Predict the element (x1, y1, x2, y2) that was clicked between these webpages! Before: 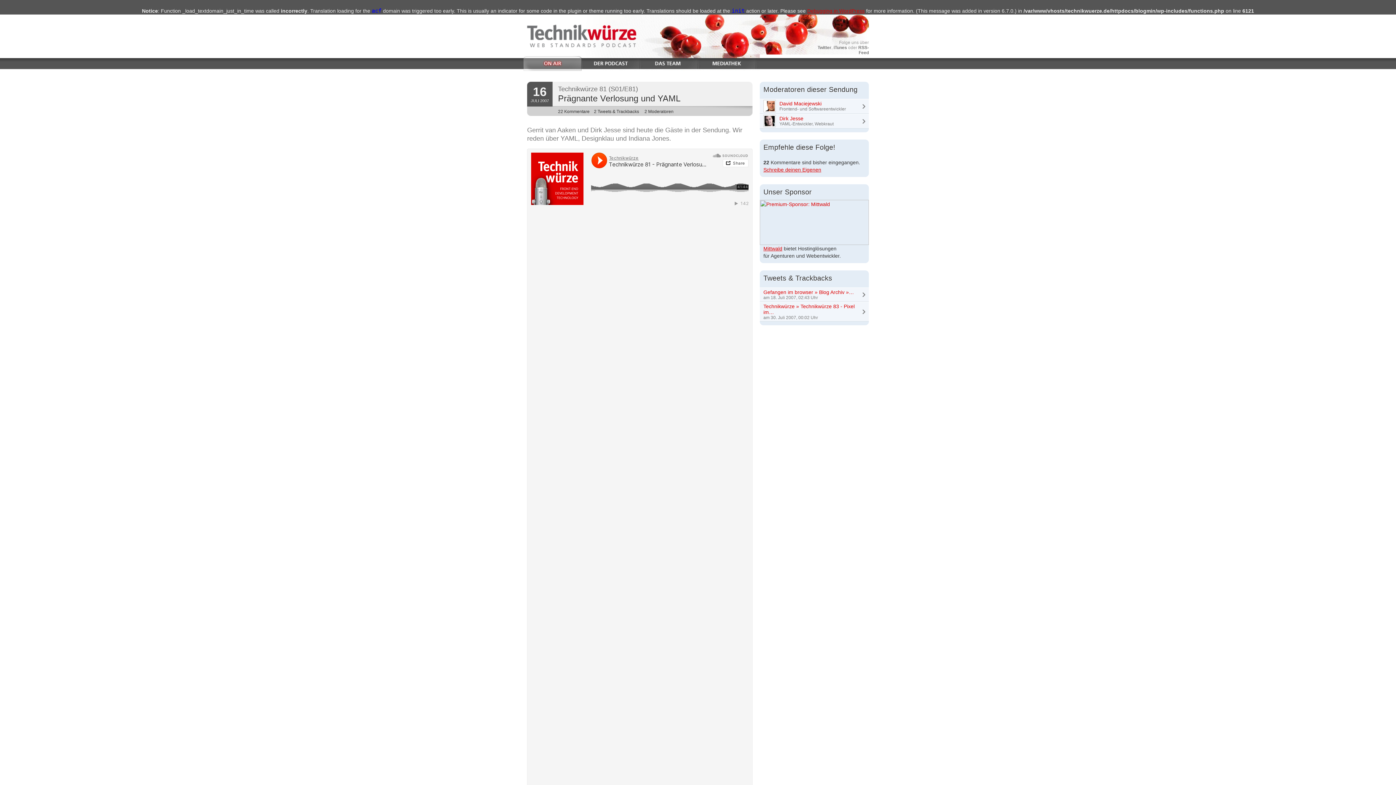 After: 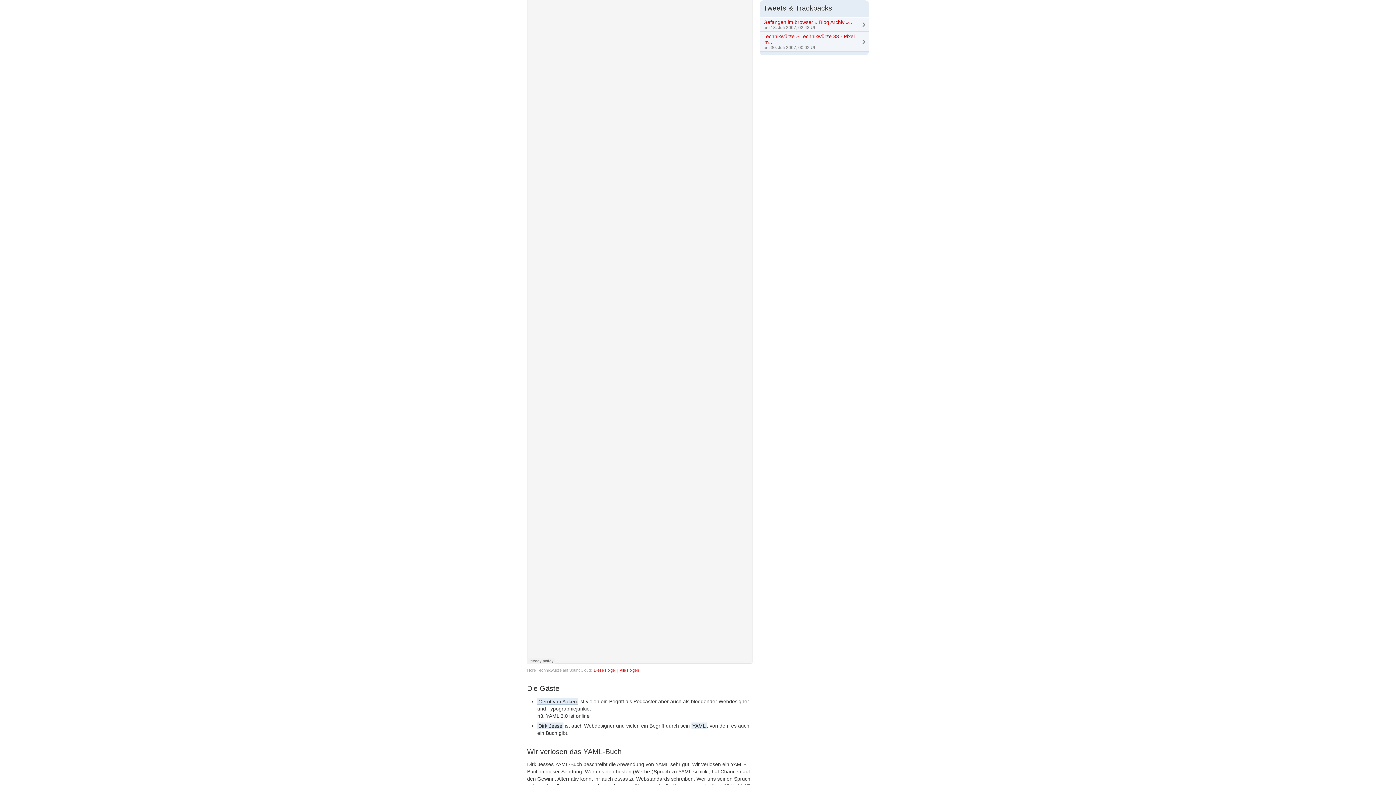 Action: bbox: (594, 109, 639, 114) label: 2 Tweets & Trackbacks